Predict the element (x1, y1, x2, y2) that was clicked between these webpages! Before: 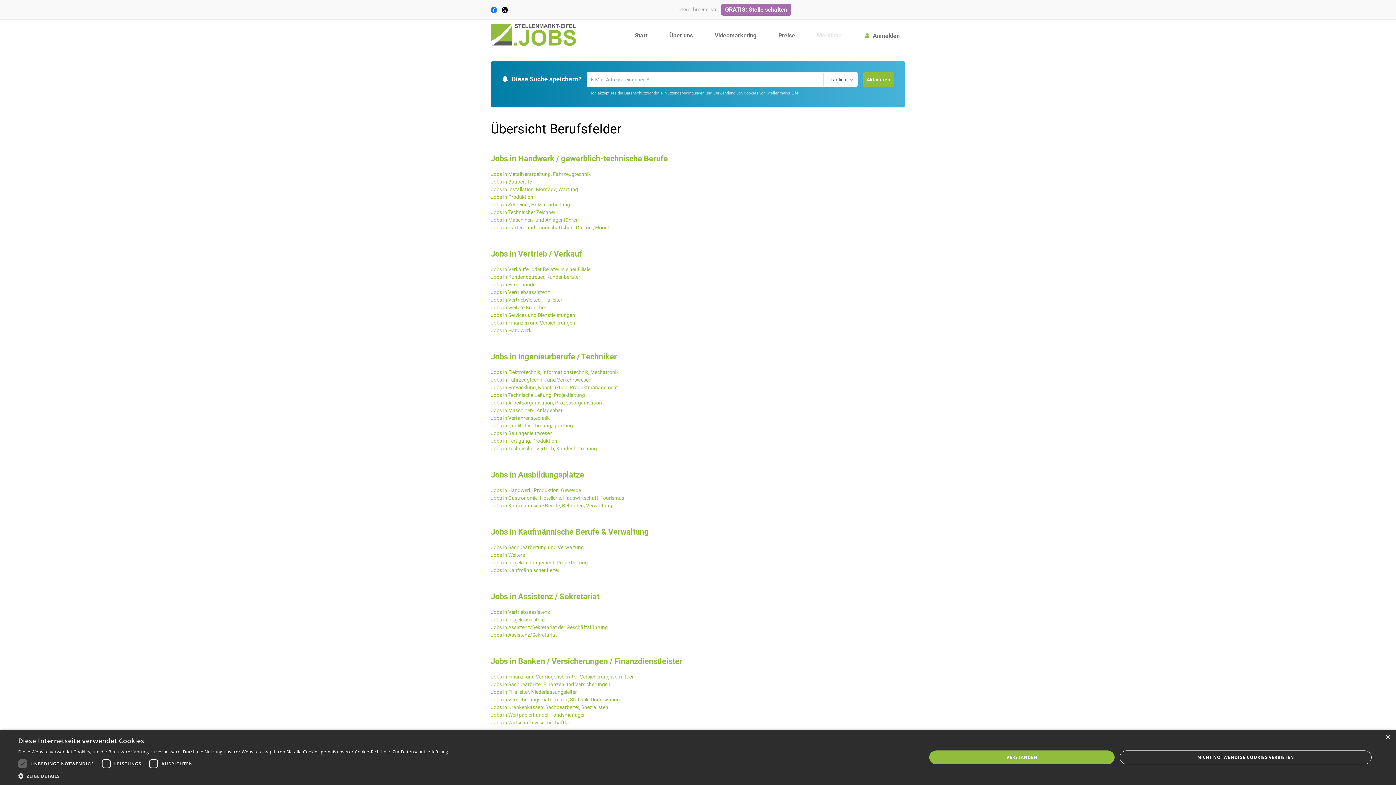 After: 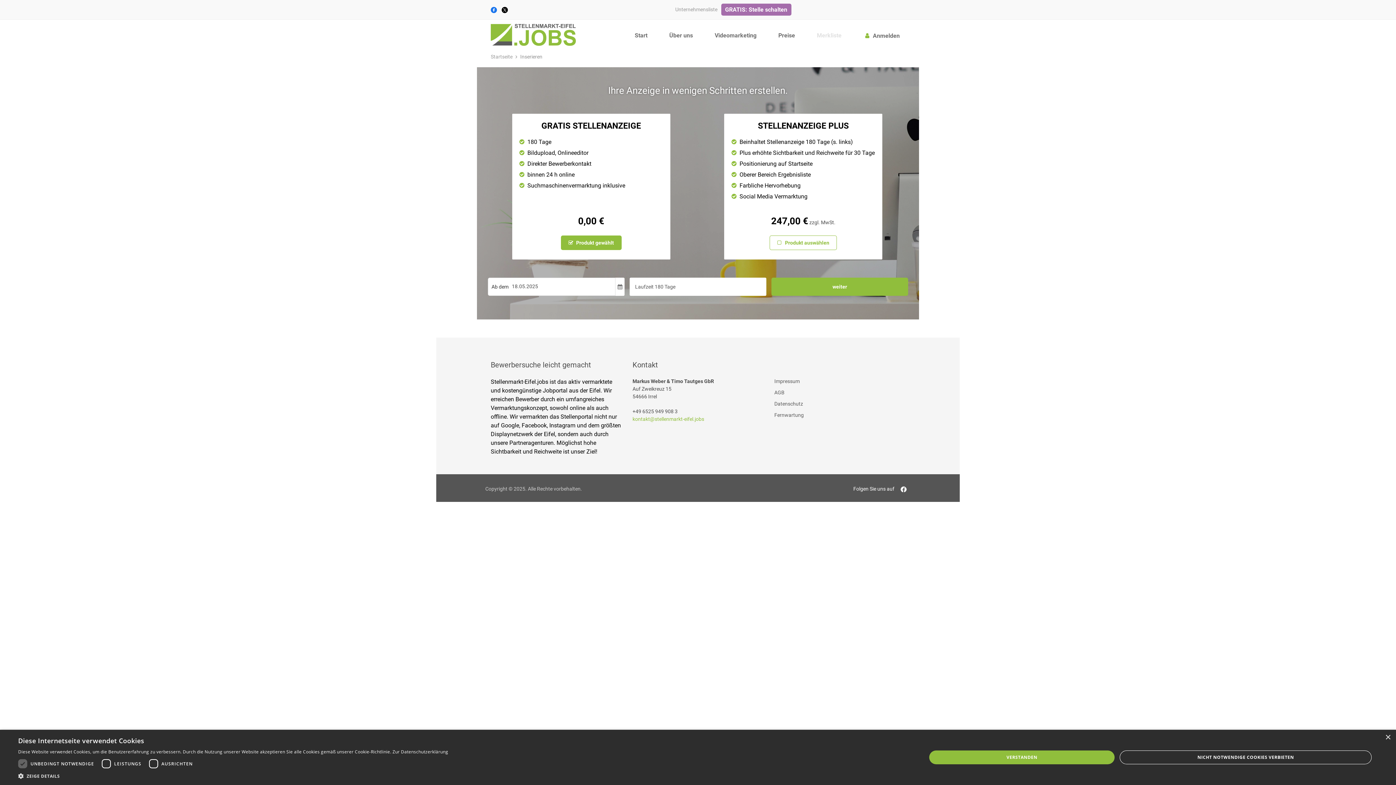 Action: bbox: (721, 3, 791, 15) label: GRATIS: Stelle schalten